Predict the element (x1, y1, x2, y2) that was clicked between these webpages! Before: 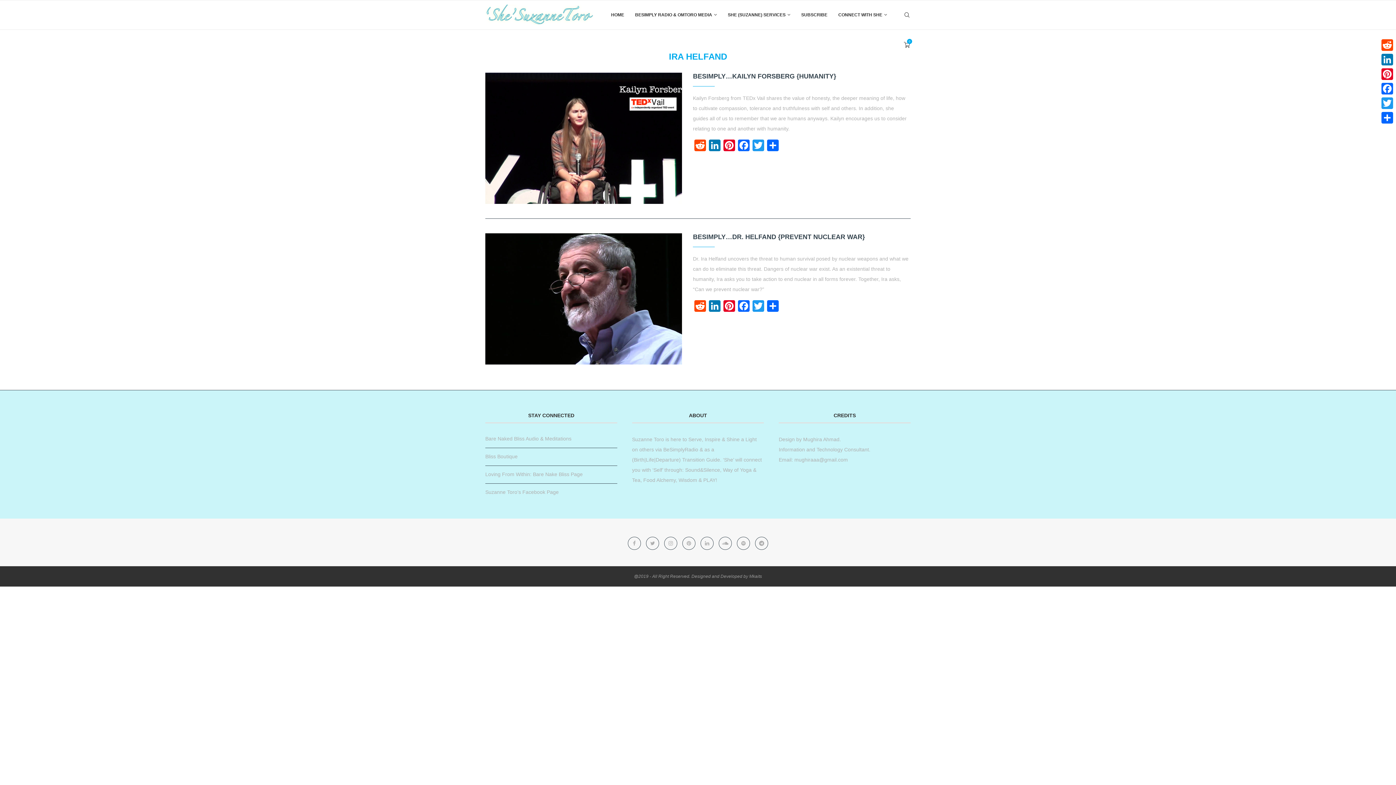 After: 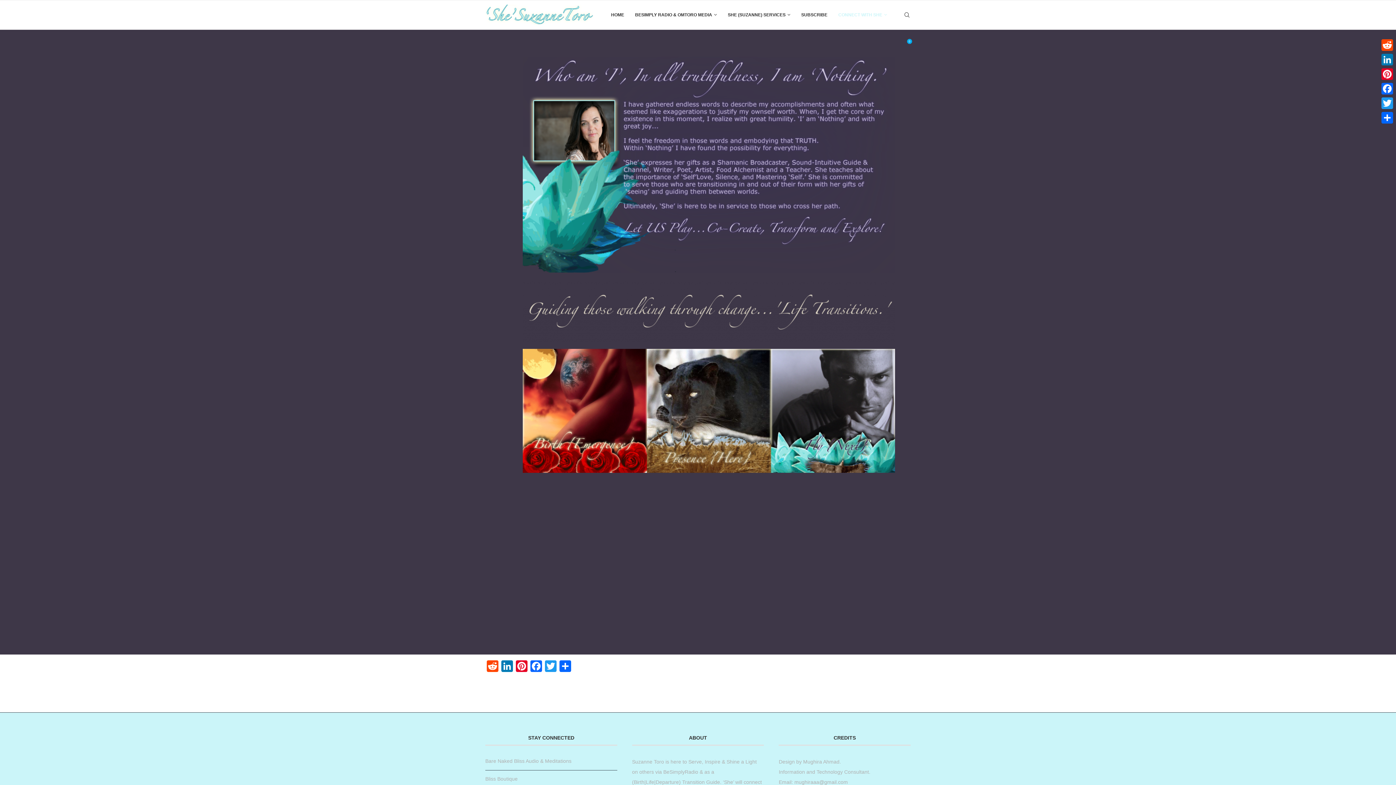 Action: label: CONNECT WITH SHE bbox: (838, 0, 887, 29)